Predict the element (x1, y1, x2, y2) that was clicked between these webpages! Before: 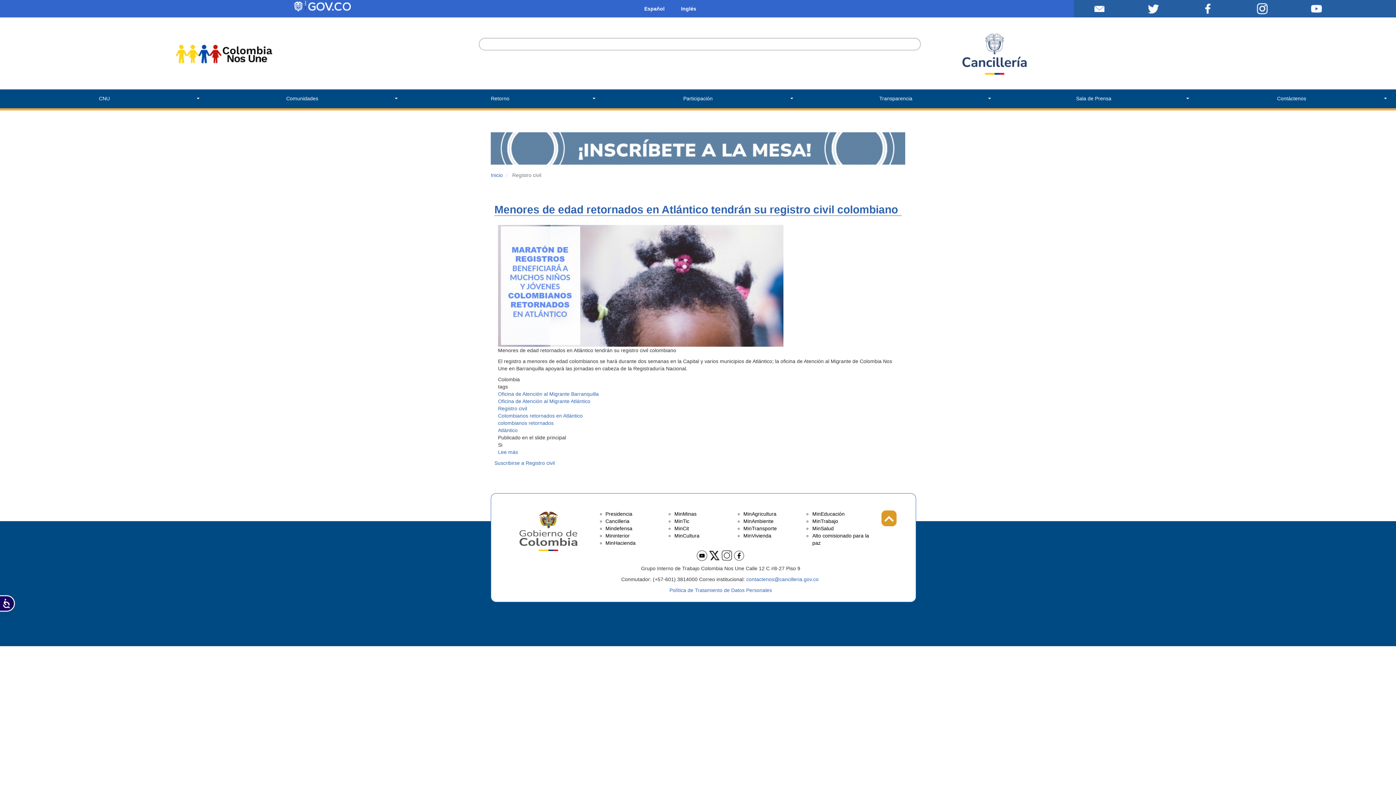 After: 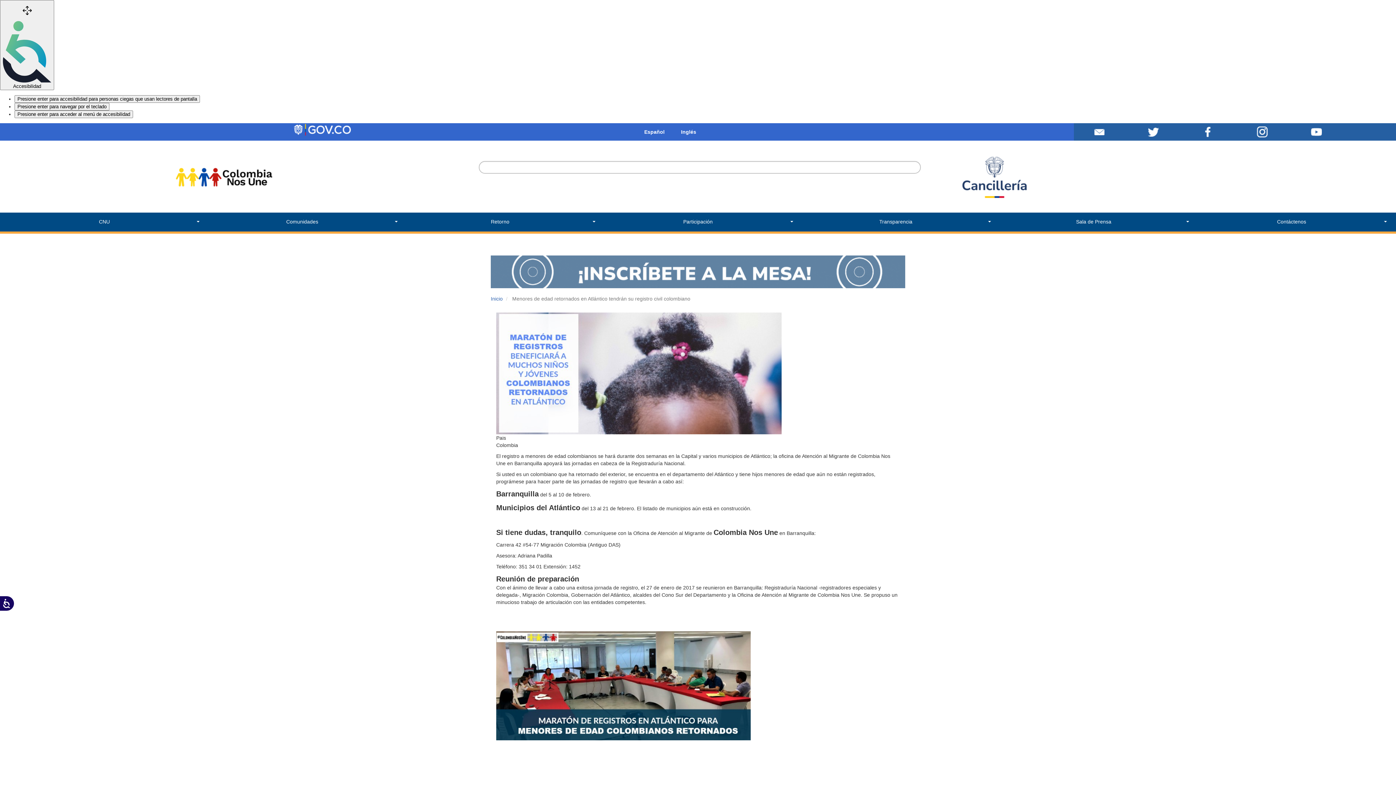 Action: label: Menores de edad retornados en Atlántico tendrán su registro civil colombiano bbox: (494, 203, 898, 215)